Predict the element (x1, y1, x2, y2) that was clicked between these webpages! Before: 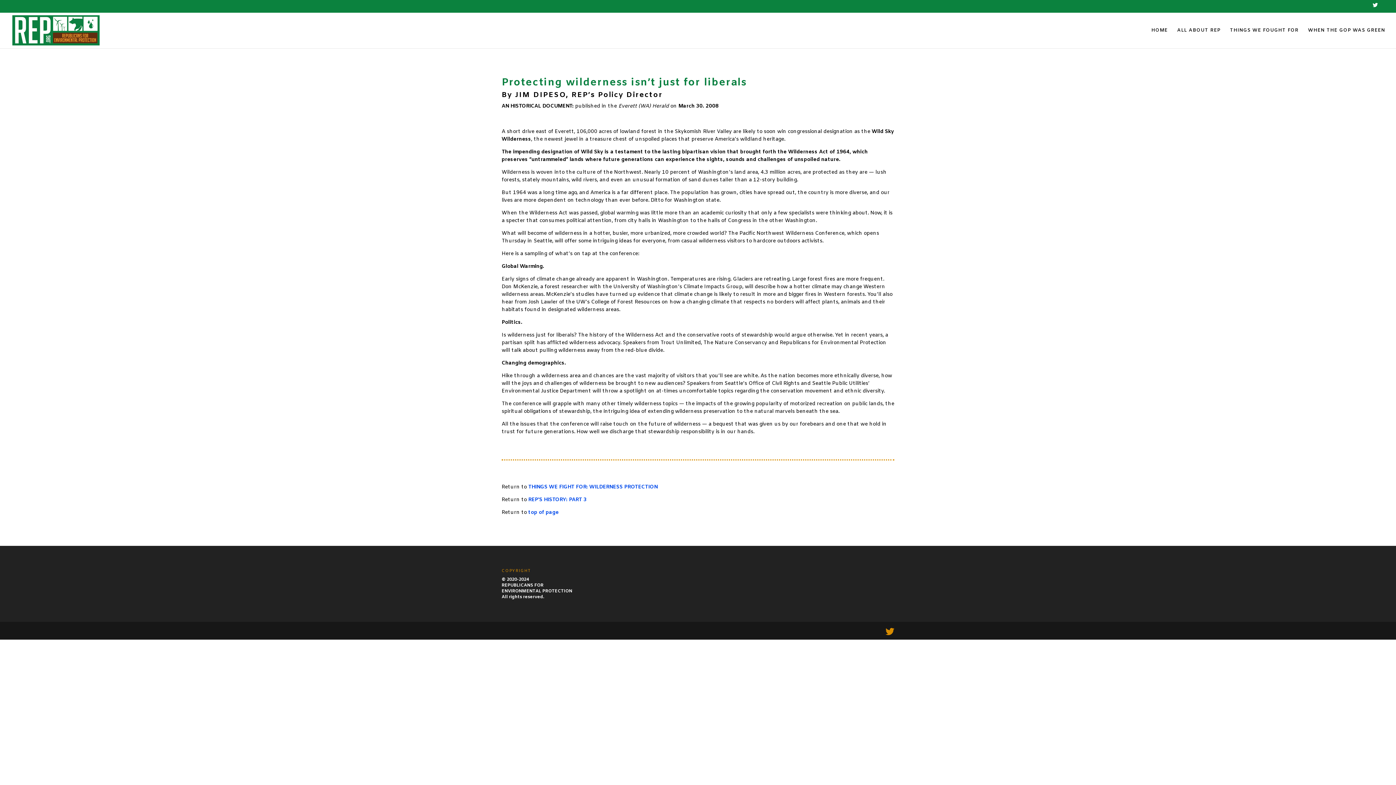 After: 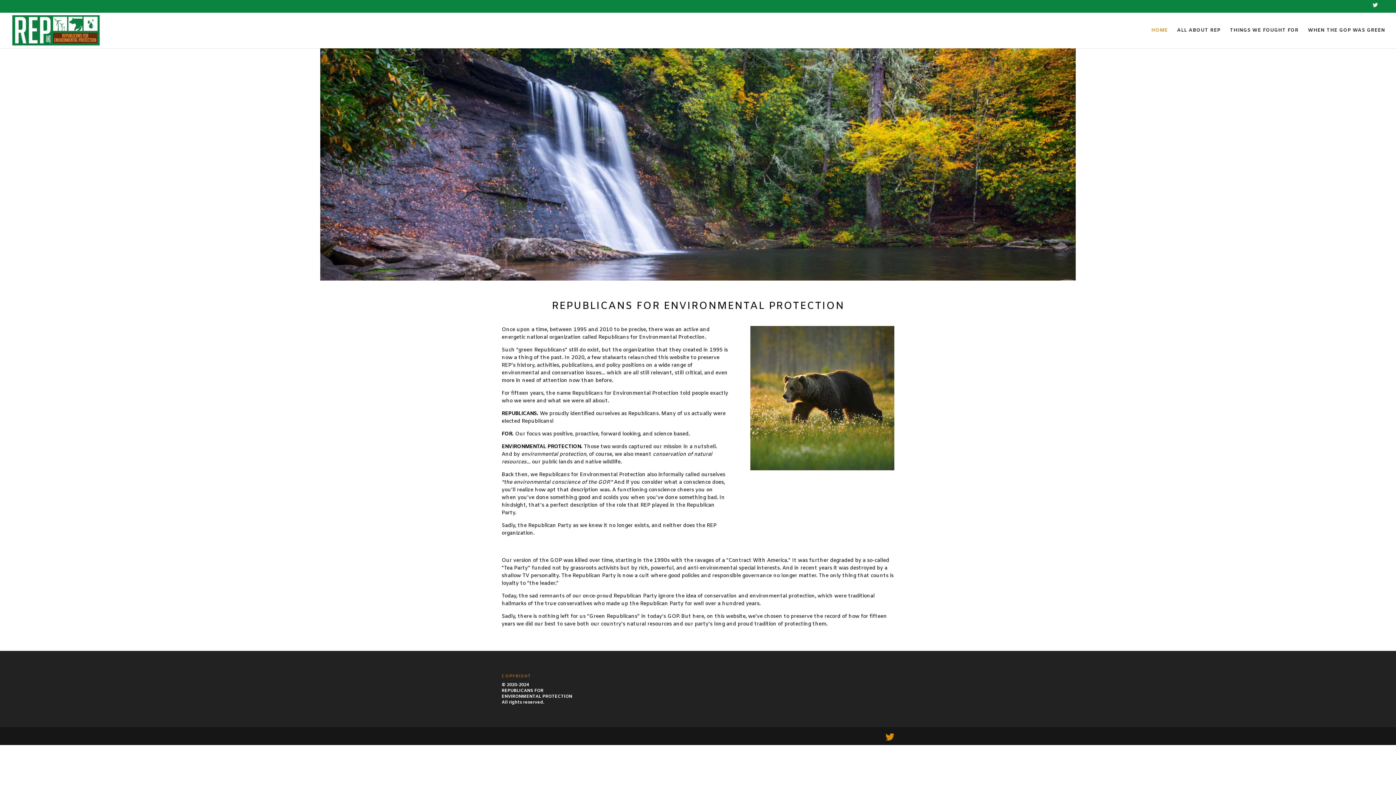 Action: bbox: (1151, 27, 1168, 48) label: HOME